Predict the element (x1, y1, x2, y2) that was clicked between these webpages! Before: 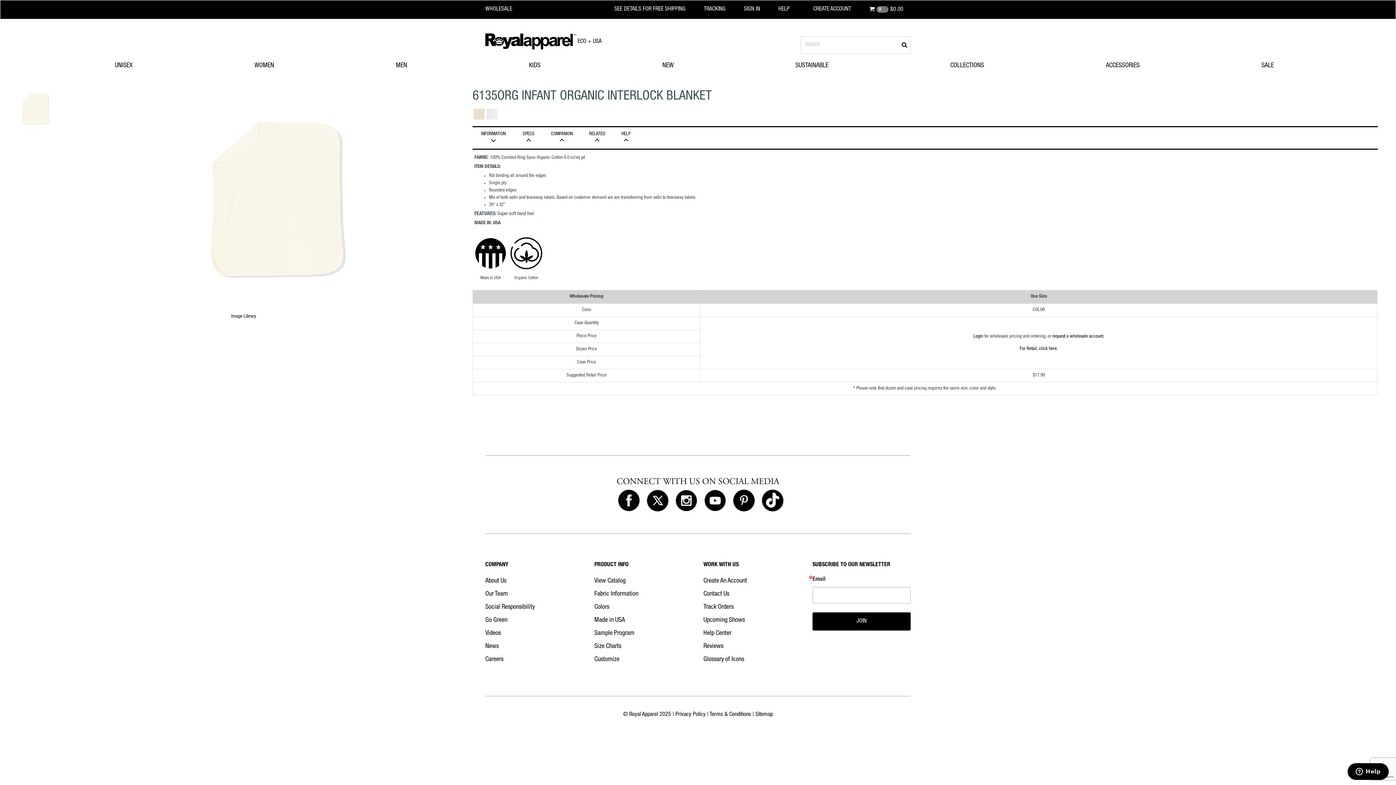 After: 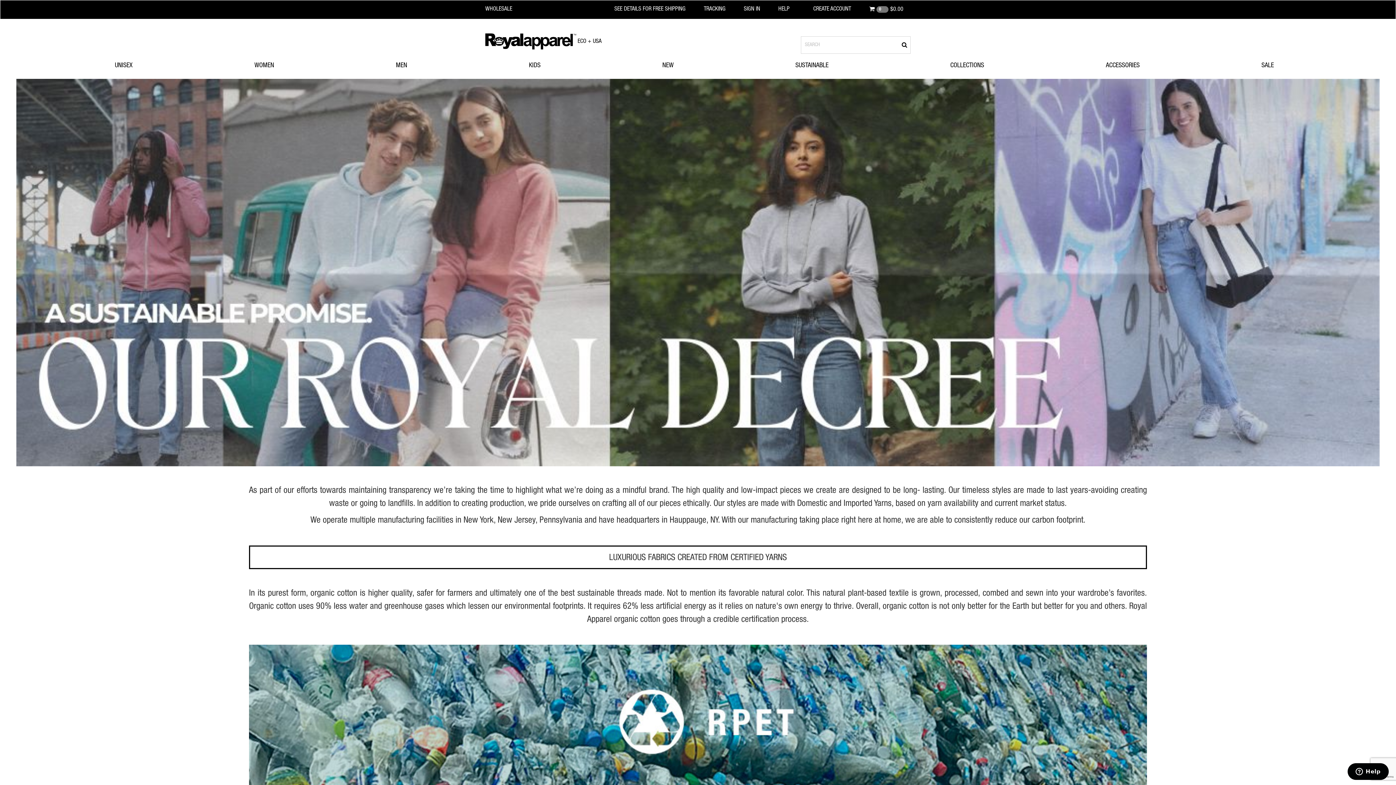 Action: bbox: (485, 617, 507, 623) label: Go Green